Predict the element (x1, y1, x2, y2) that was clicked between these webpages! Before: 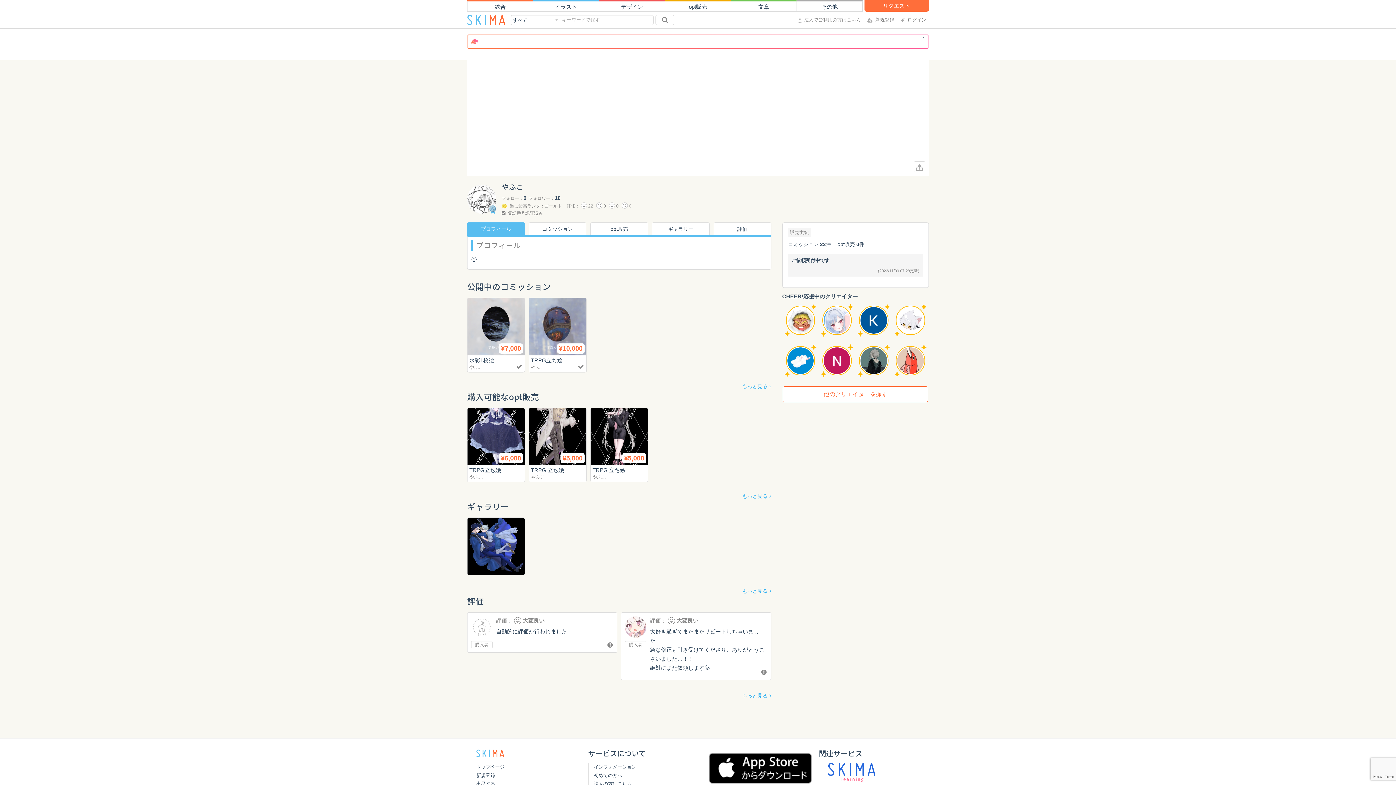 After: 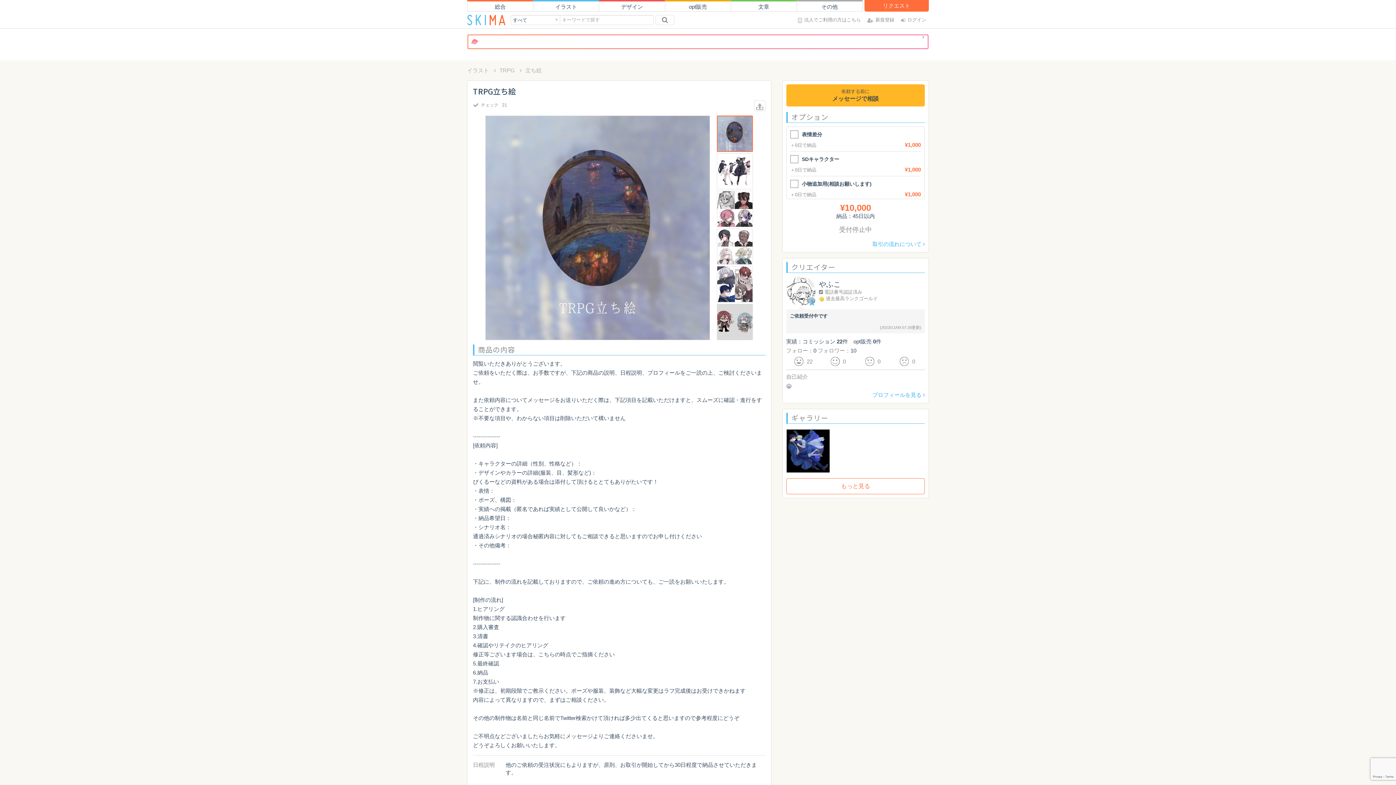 Action: bbox: (529, 298, 586, 355)